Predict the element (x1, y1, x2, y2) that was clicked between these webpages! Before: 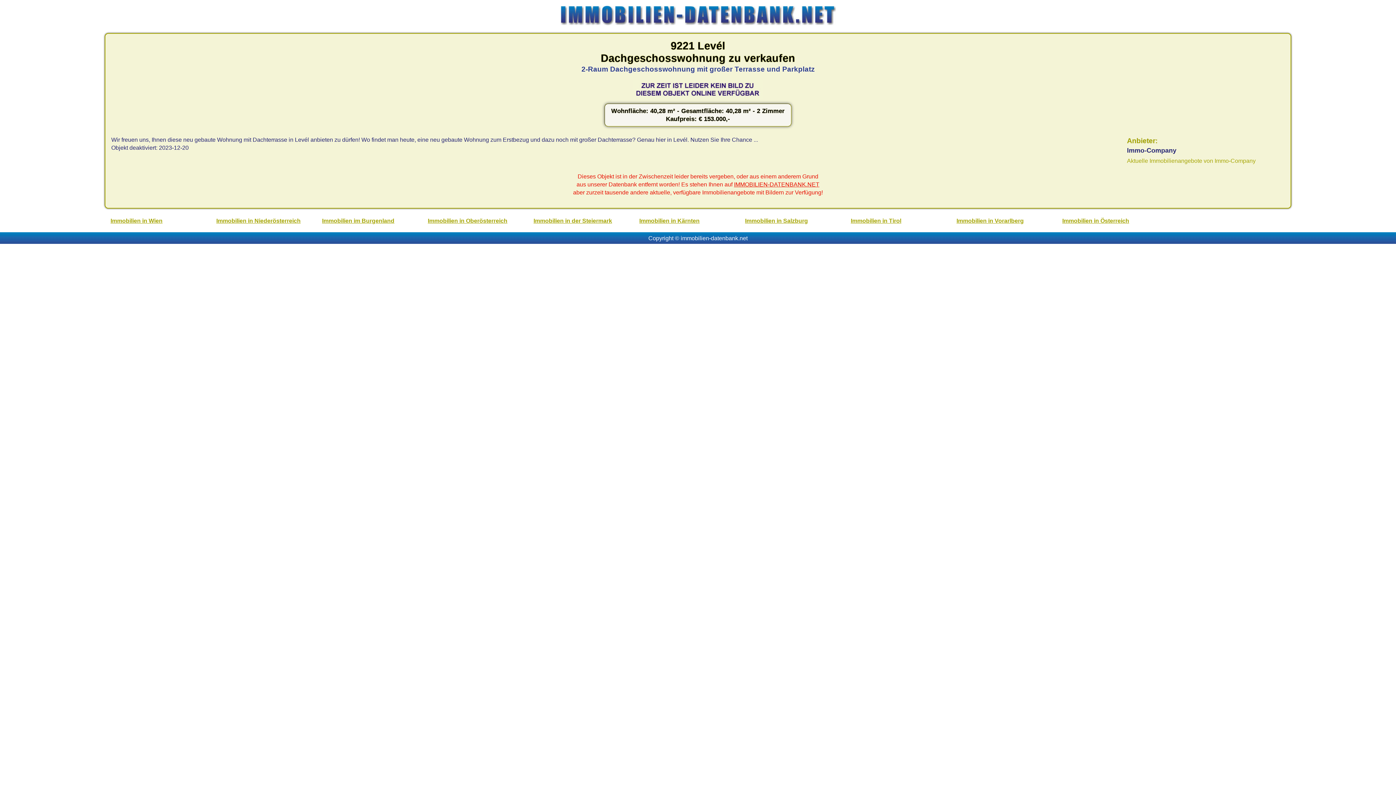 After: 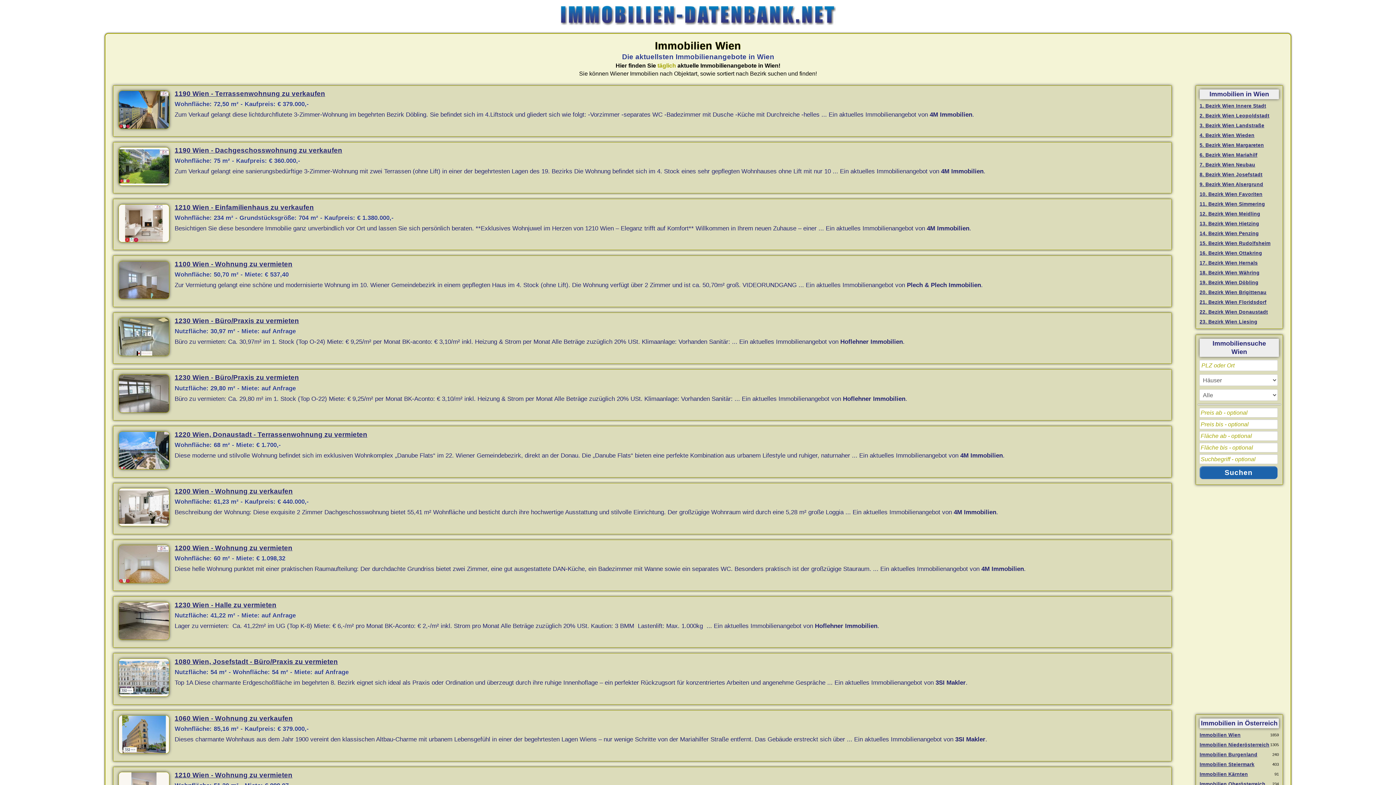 Action: bbox: (110, 217, 162, 223) label: Immobilien in Wien